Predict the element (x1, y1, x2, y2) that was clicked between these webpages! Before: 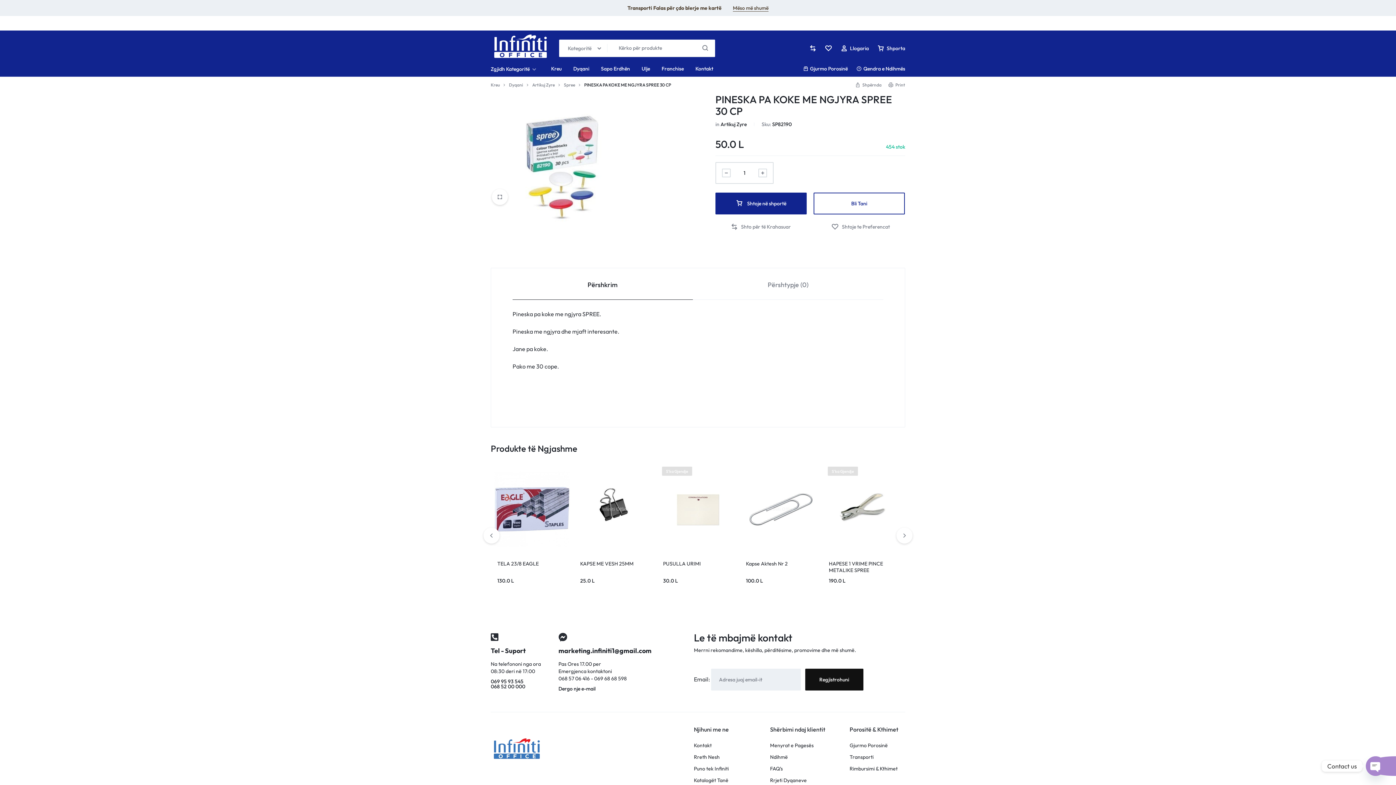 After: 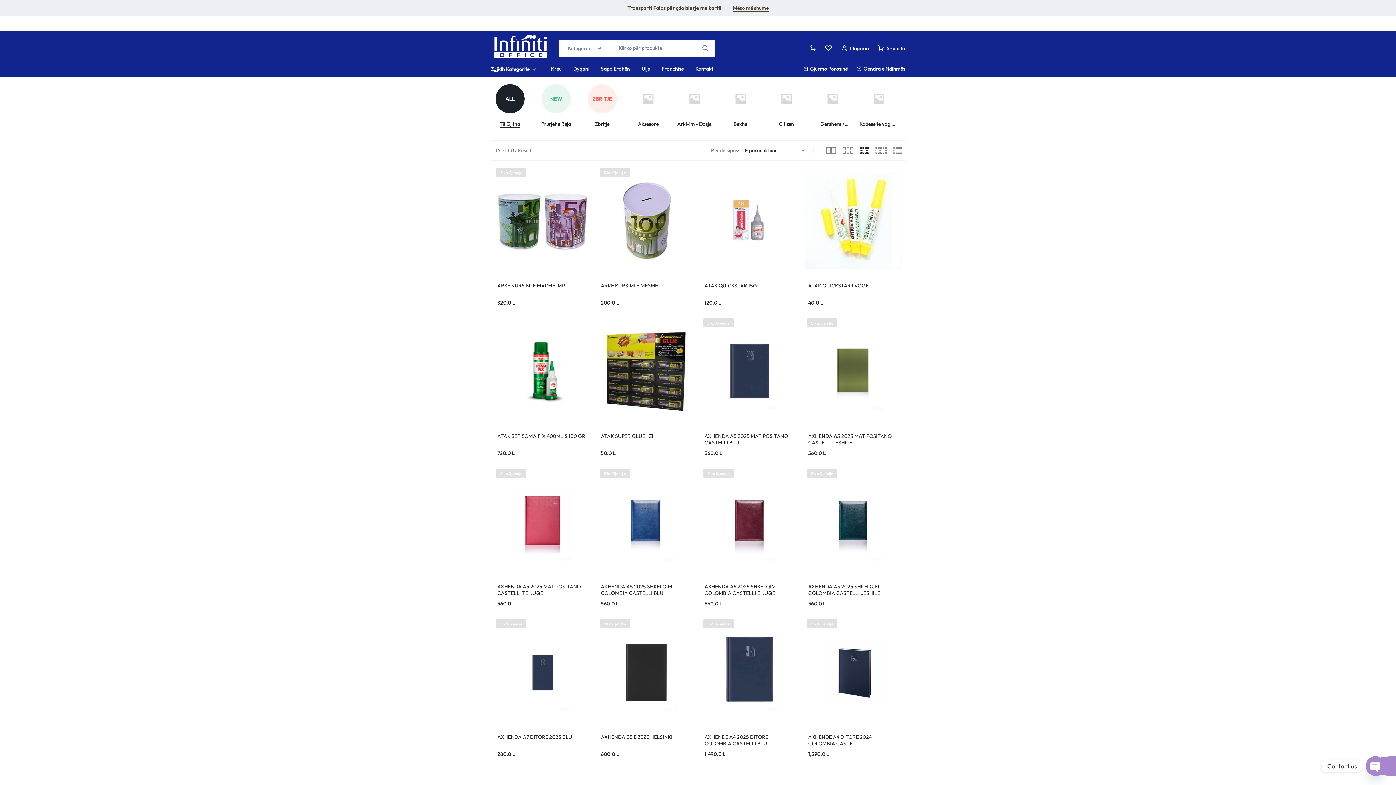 Action: bbox: (720, 121, 746, 127) label: Artikuj Zyre